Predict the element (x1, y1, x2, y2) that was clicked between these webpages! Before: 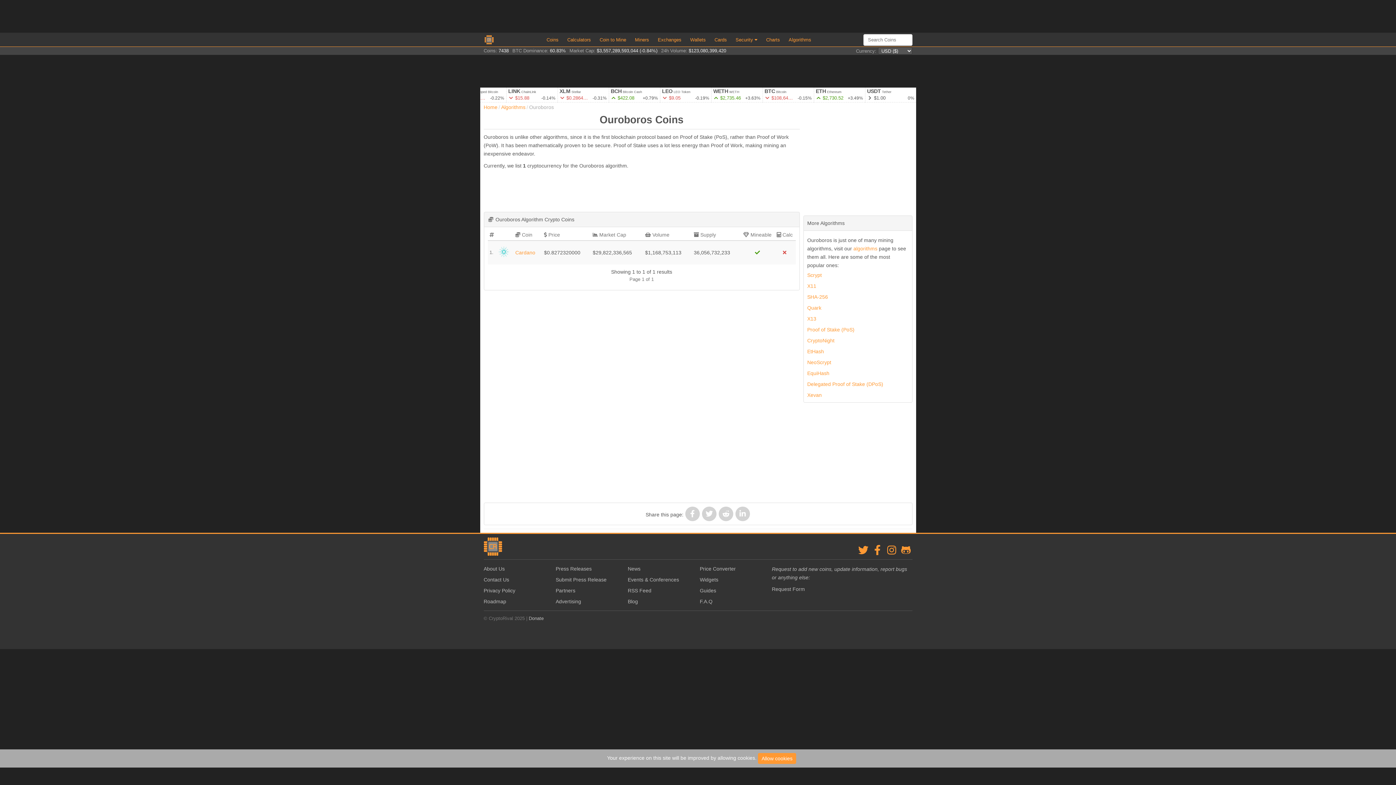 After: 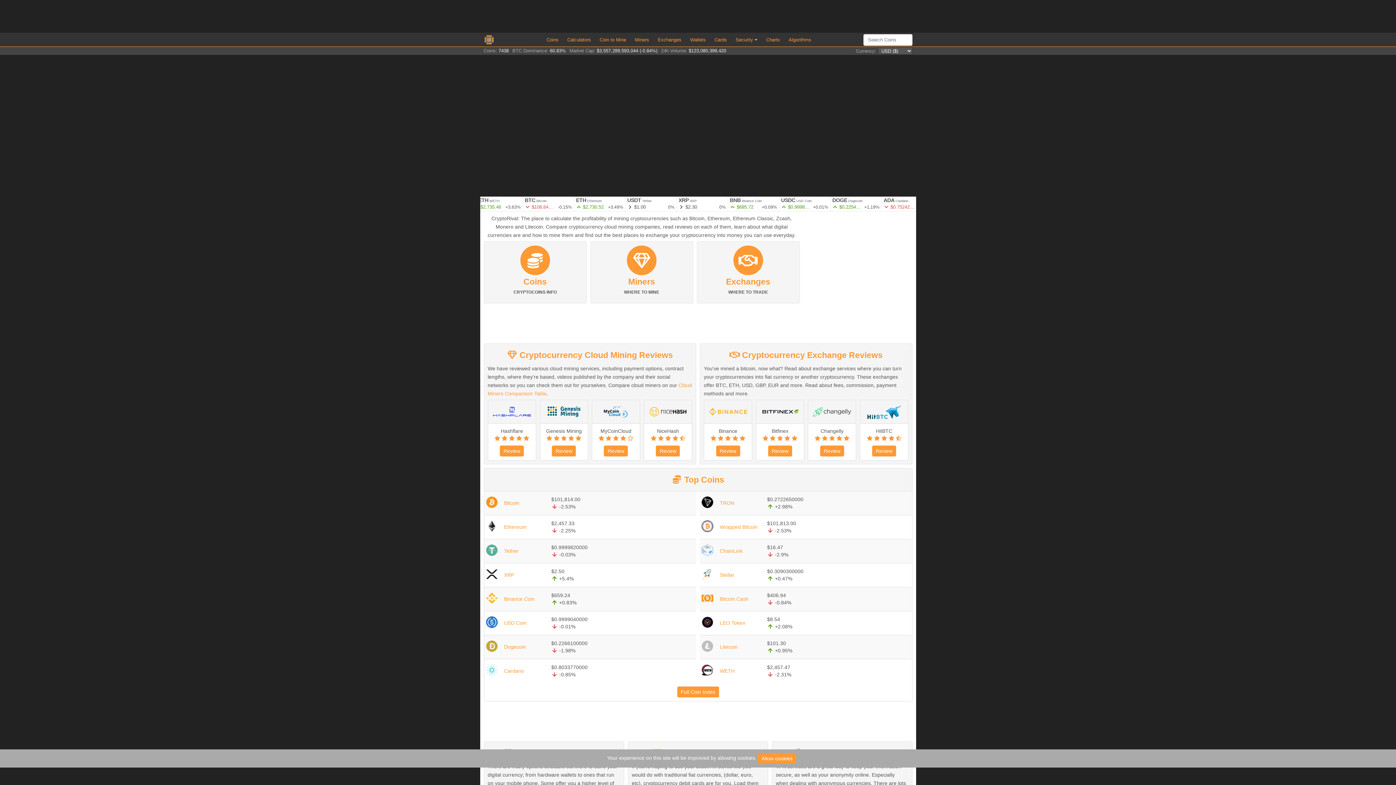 Action: bbox: (484, 35, 493, 44)